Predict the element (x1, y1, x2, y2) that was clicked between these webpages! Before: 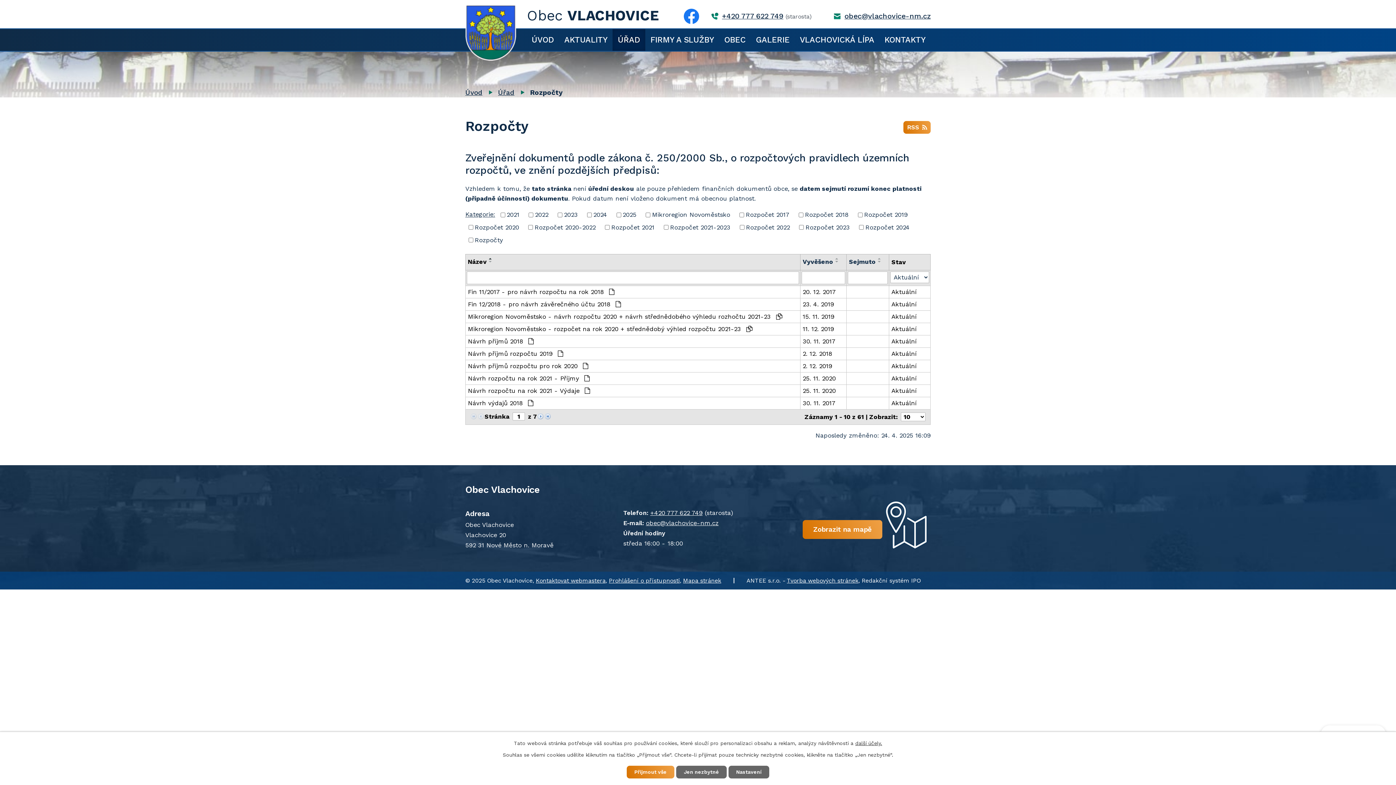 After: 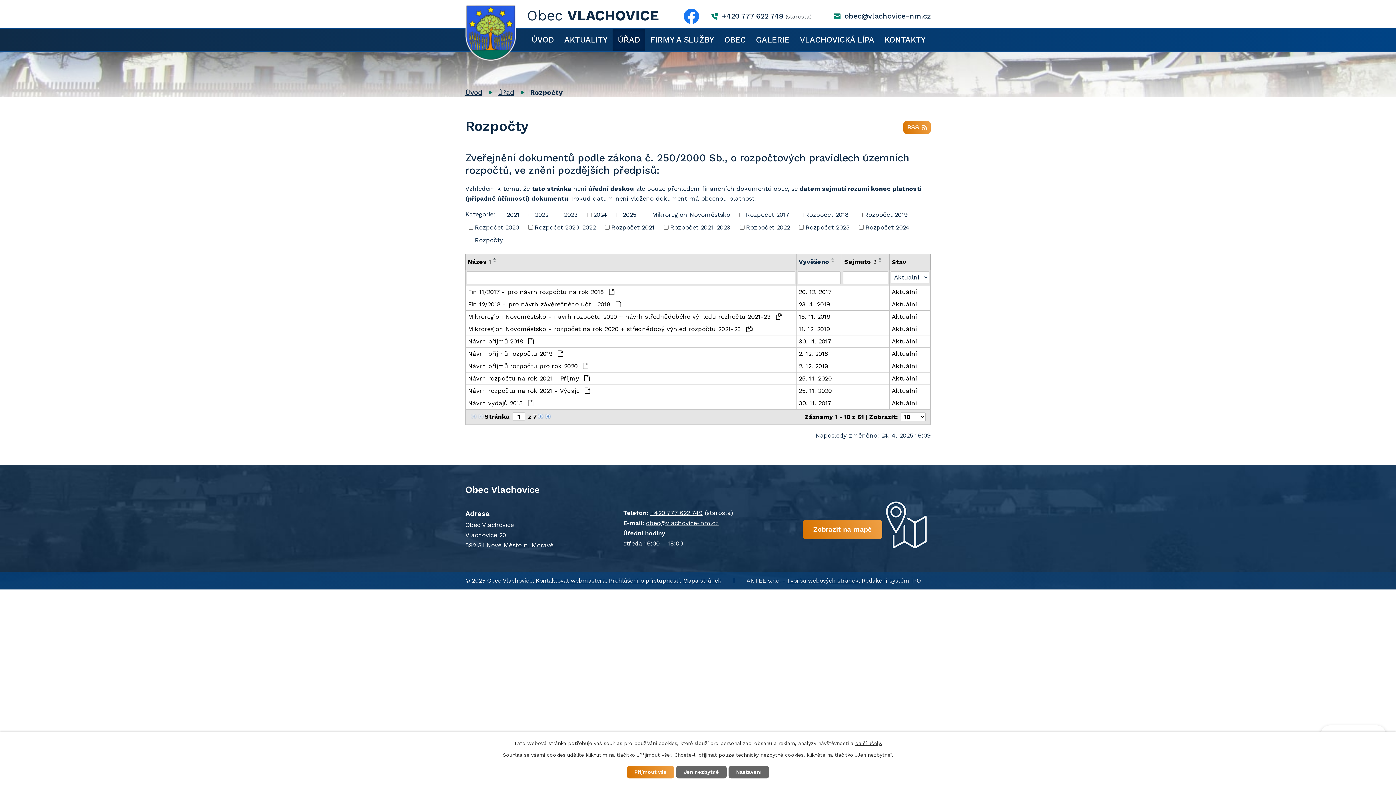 Action: label: Sejmuto bbox: (849, 257, 876, 266)